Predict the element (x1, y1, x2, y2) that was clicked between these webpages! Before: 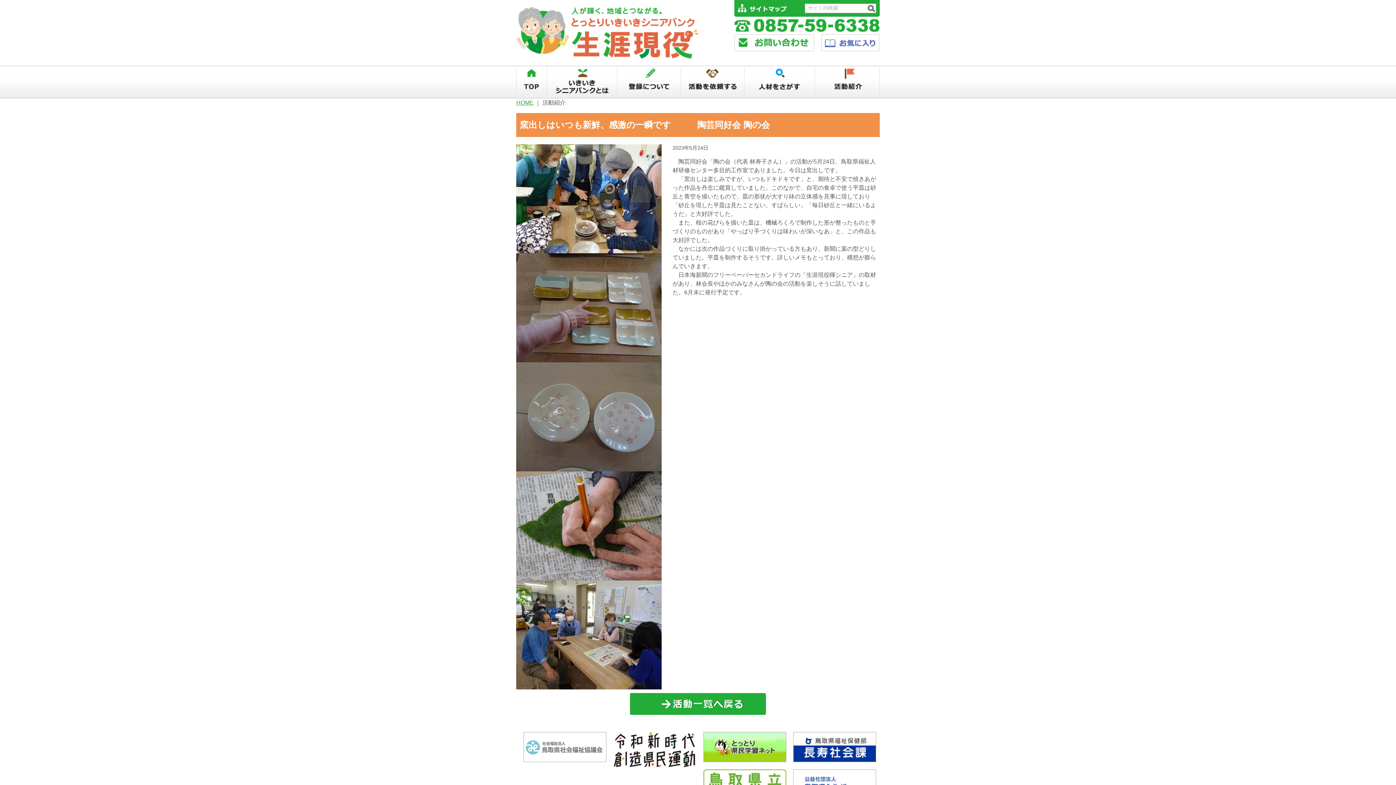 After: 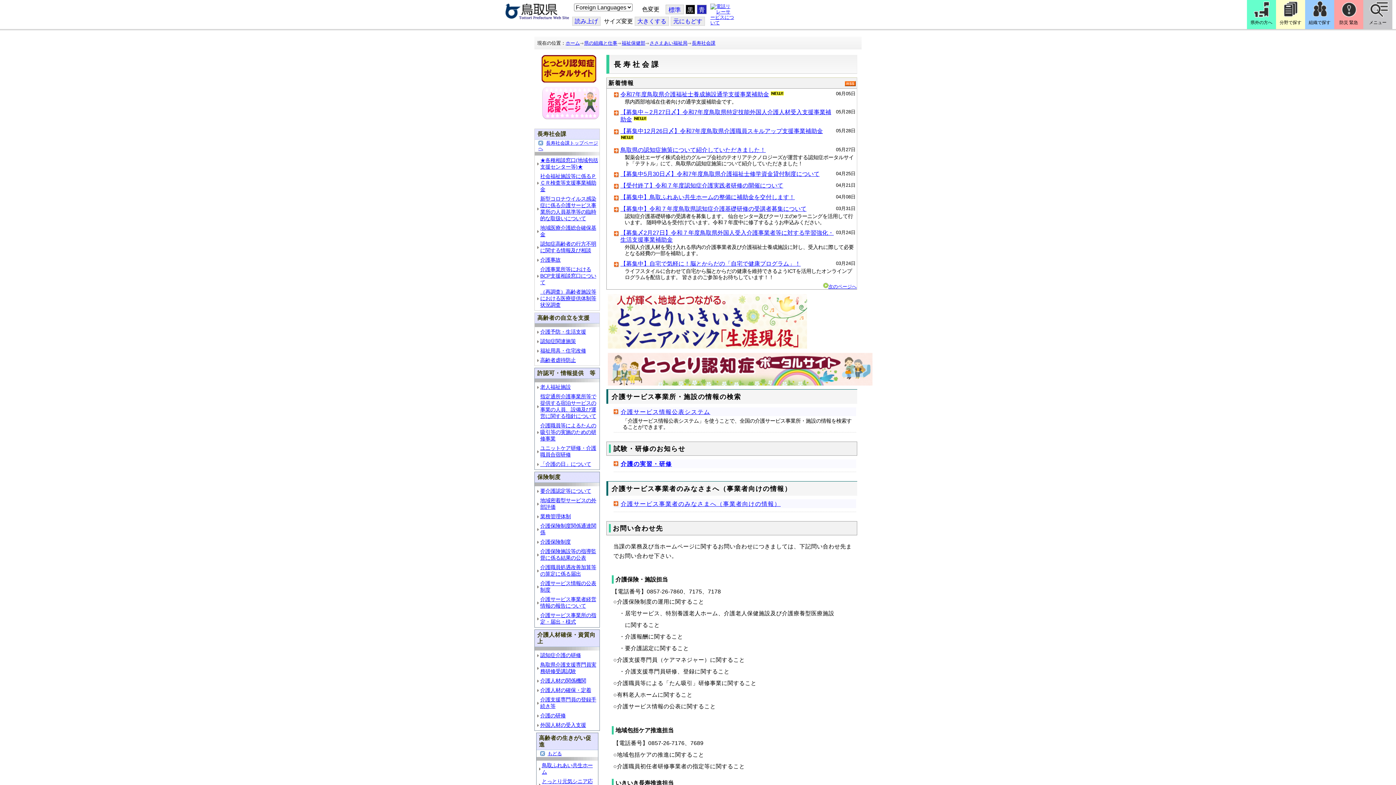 Action: bbox: (793, 732, 876, 762)